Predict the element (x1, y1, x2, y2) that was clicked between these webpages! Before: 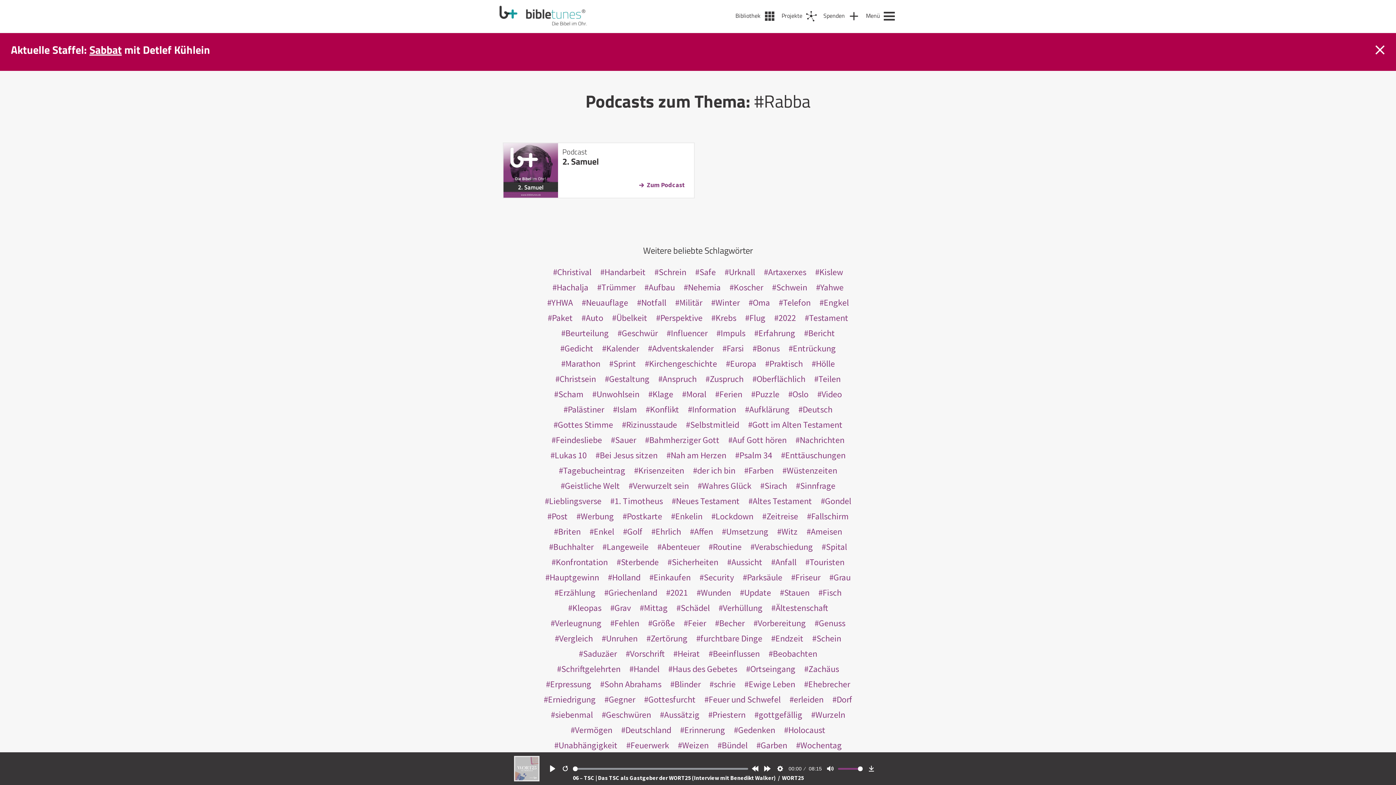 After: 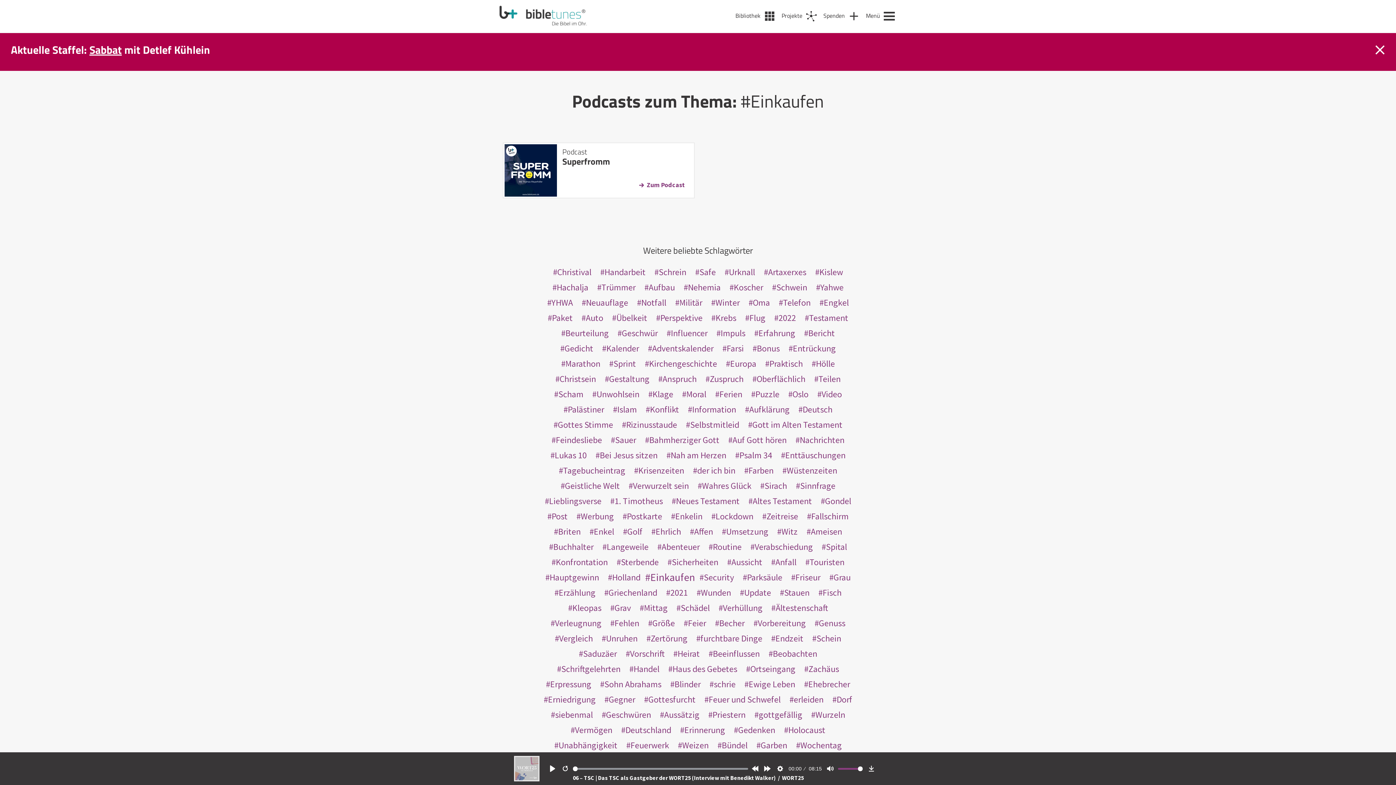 Action: label: Einkaufen bbox: (646, 570, 693, 585)